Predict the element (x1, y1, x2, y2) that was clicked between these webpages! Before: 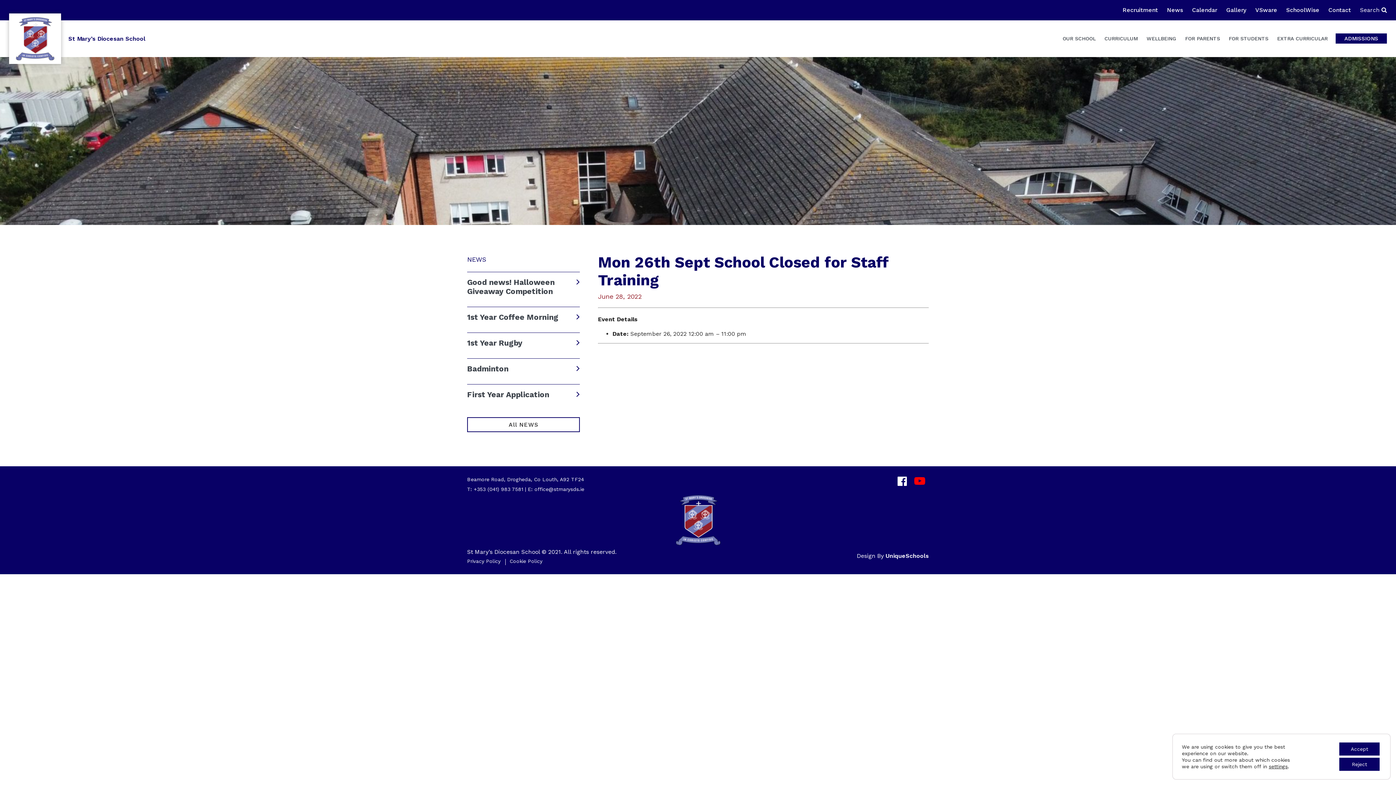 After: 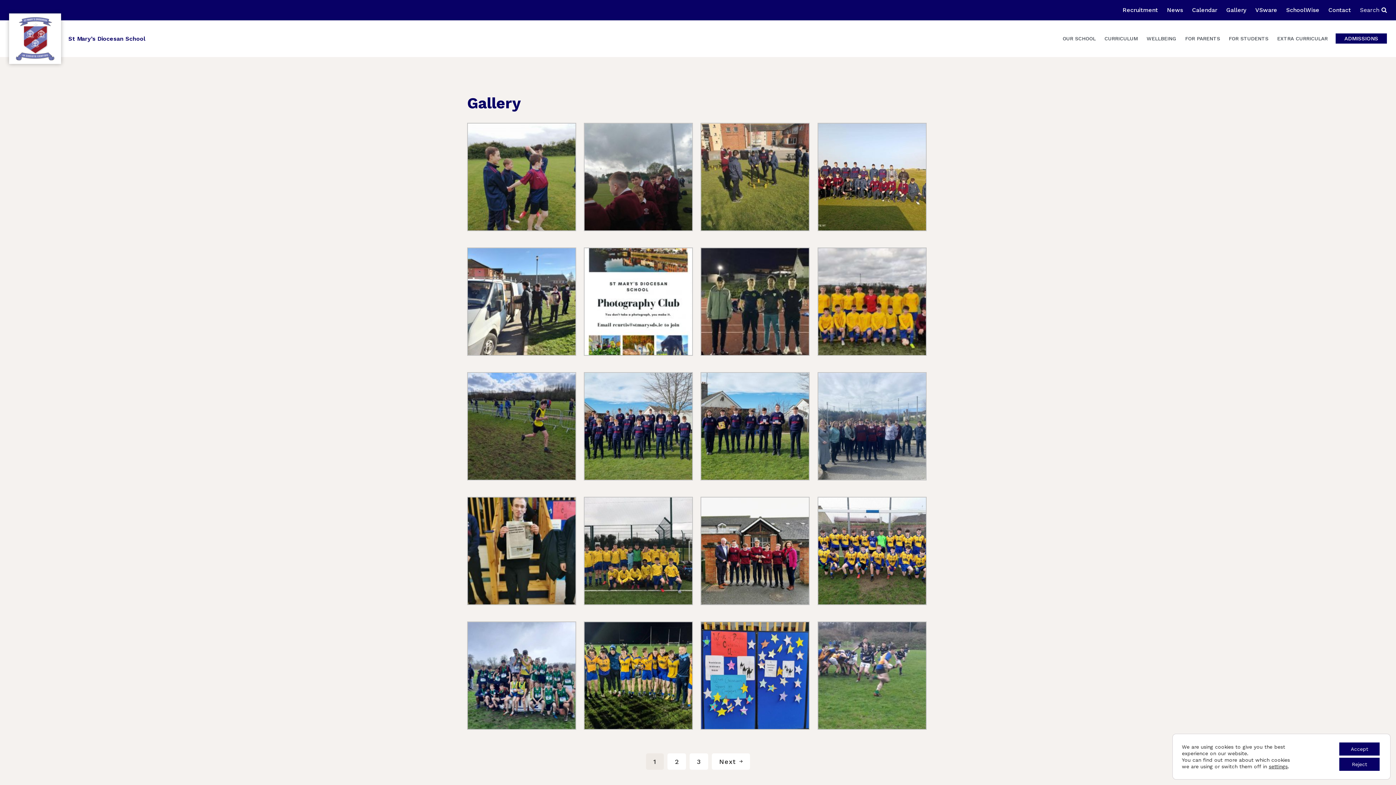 Action: label: Gallery bbox: (1226, 6, 1246, 13)